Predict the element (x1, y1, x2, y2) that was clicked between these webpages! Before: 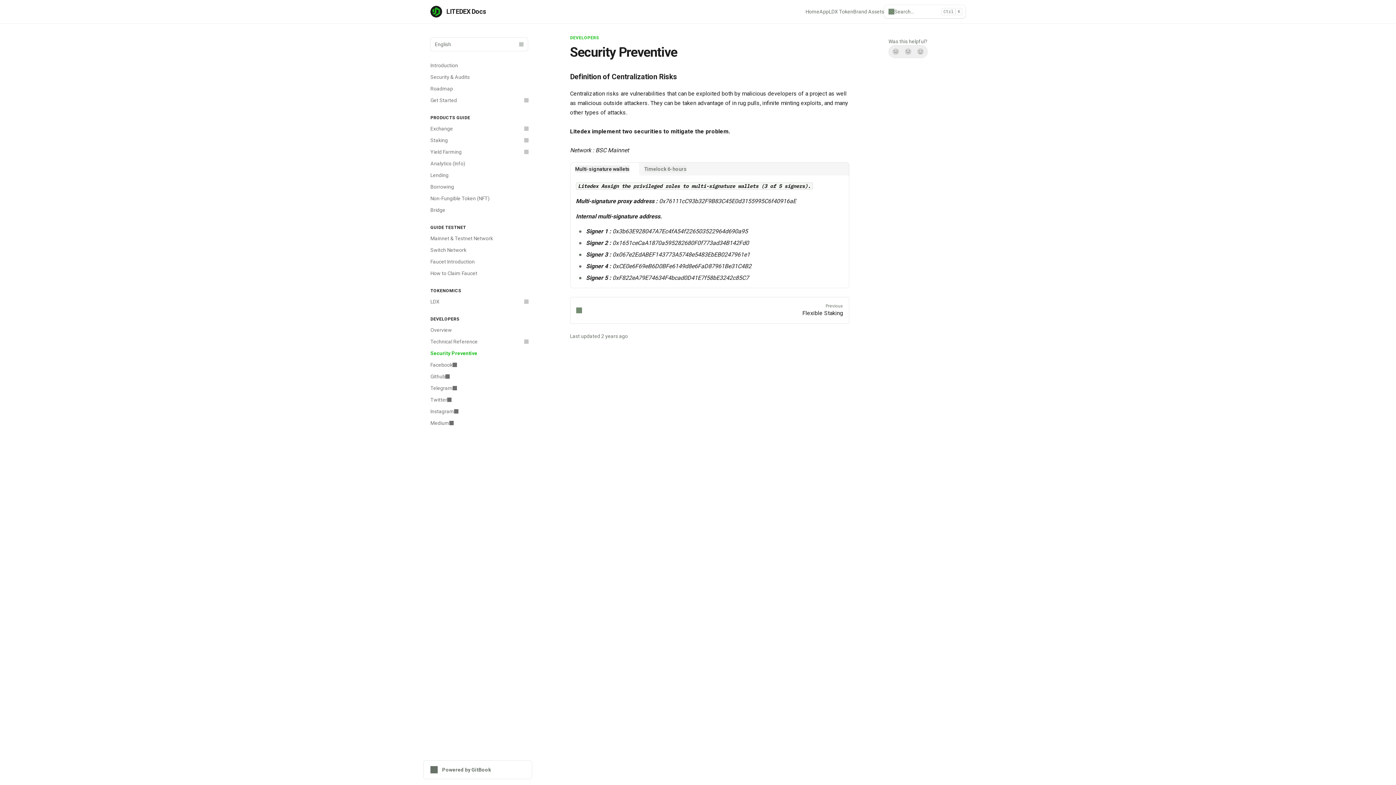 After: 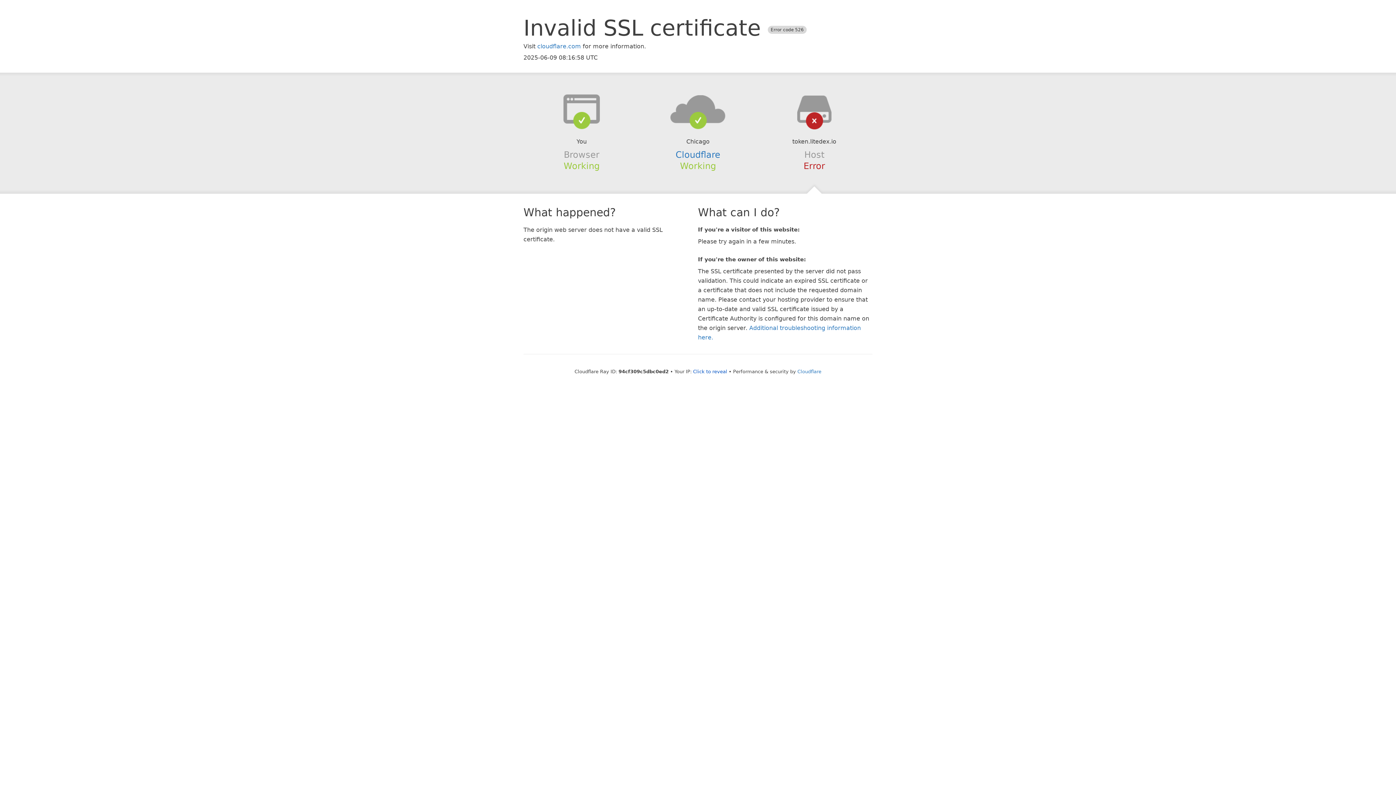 Action: label: LDX Token bbox: (829, 8, 853, 15)